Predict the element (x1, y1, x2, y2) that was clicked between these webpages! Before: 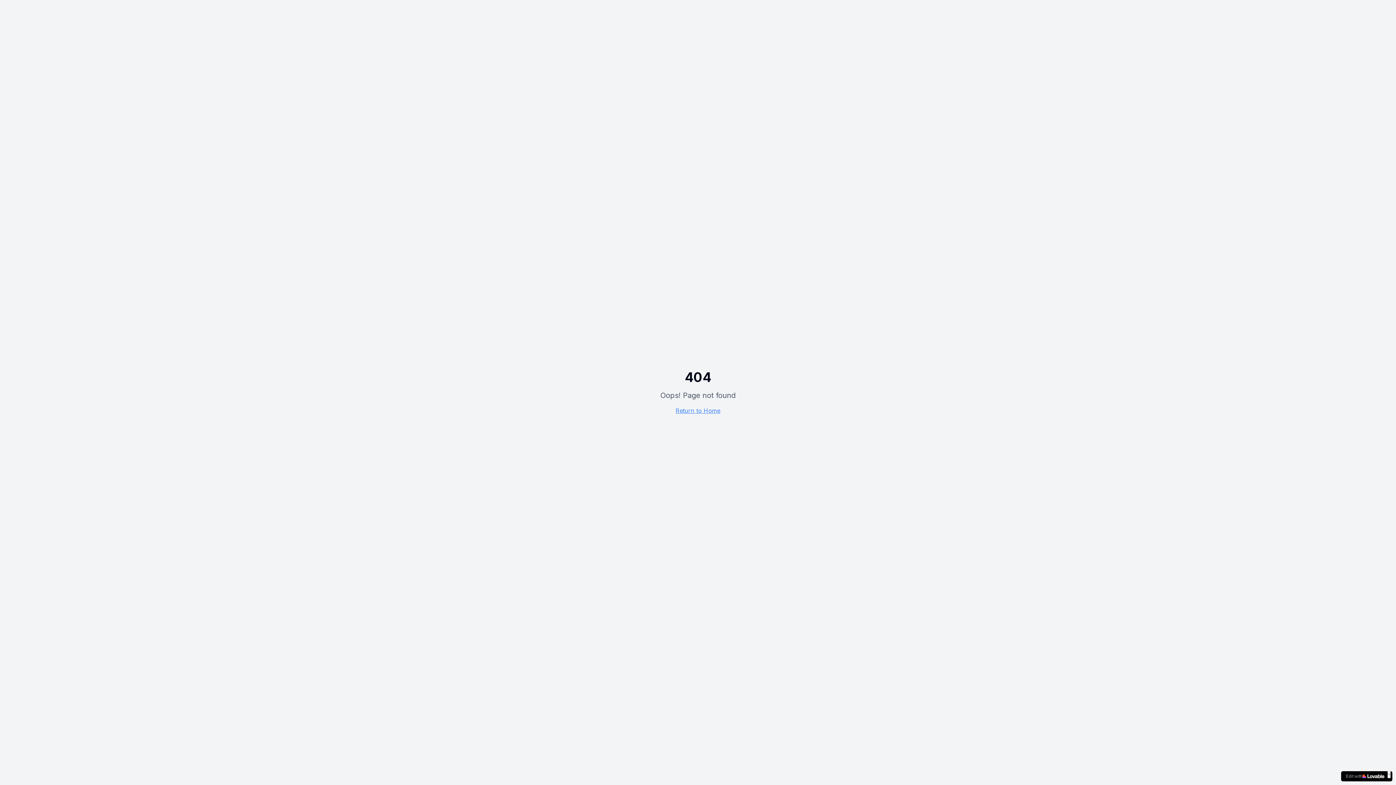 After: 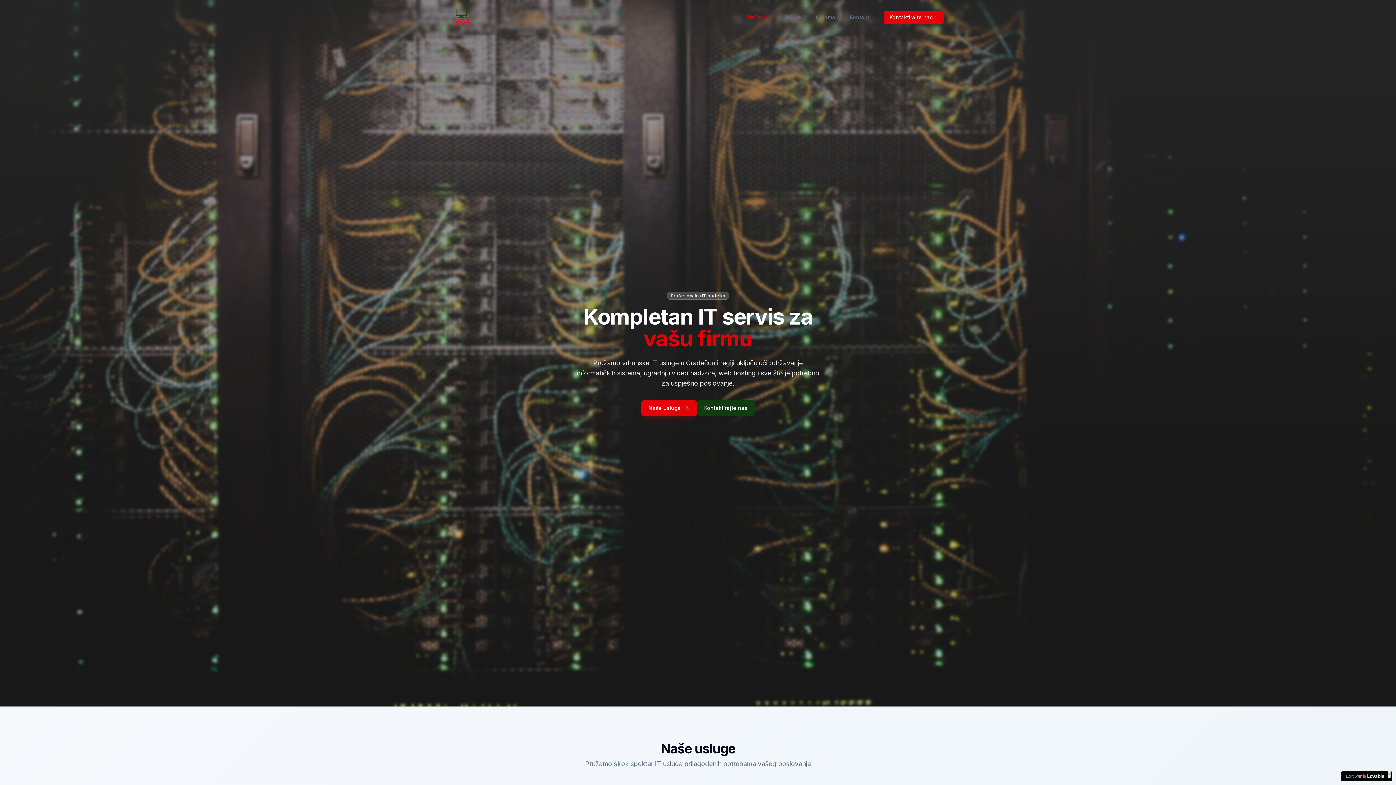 Action: bbox: (675, 407, 720, 414) label: Return to Home